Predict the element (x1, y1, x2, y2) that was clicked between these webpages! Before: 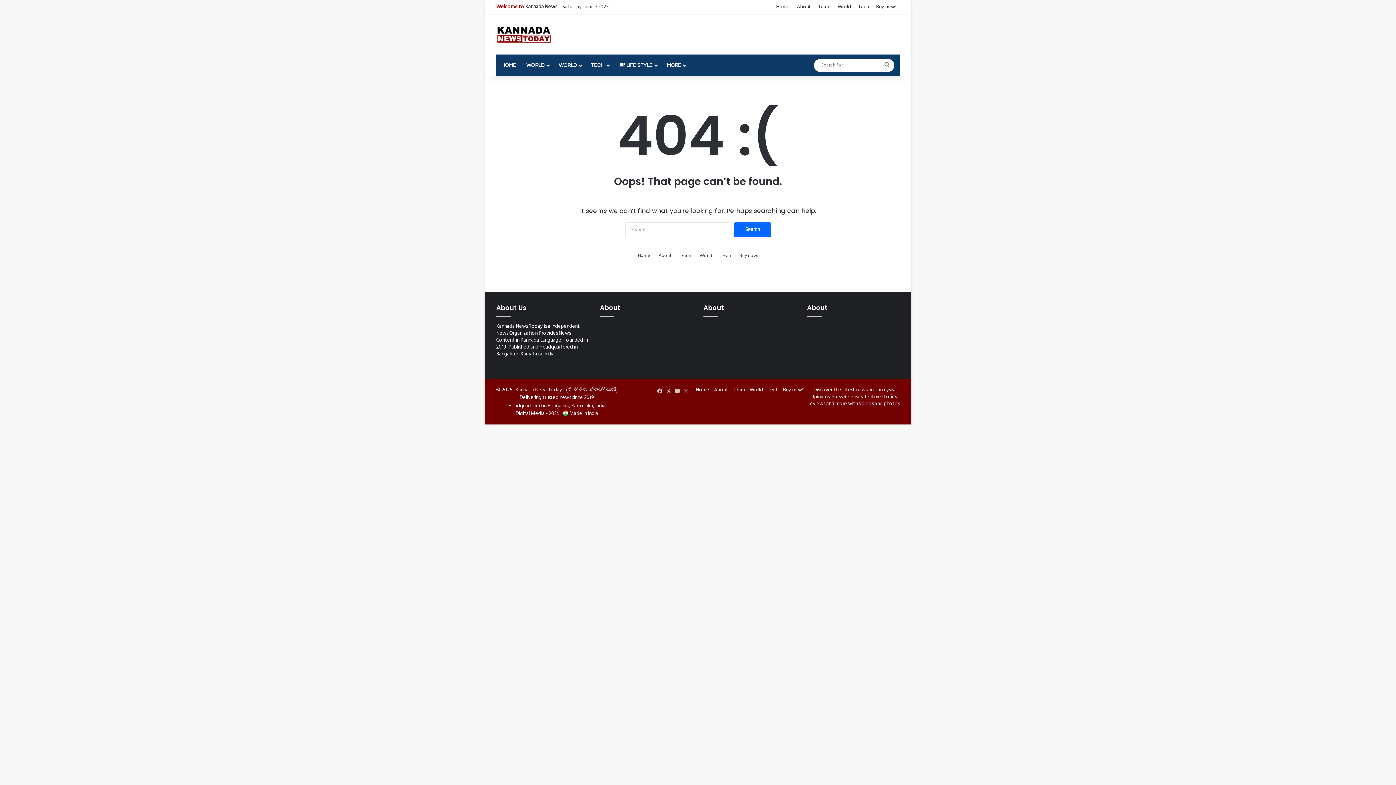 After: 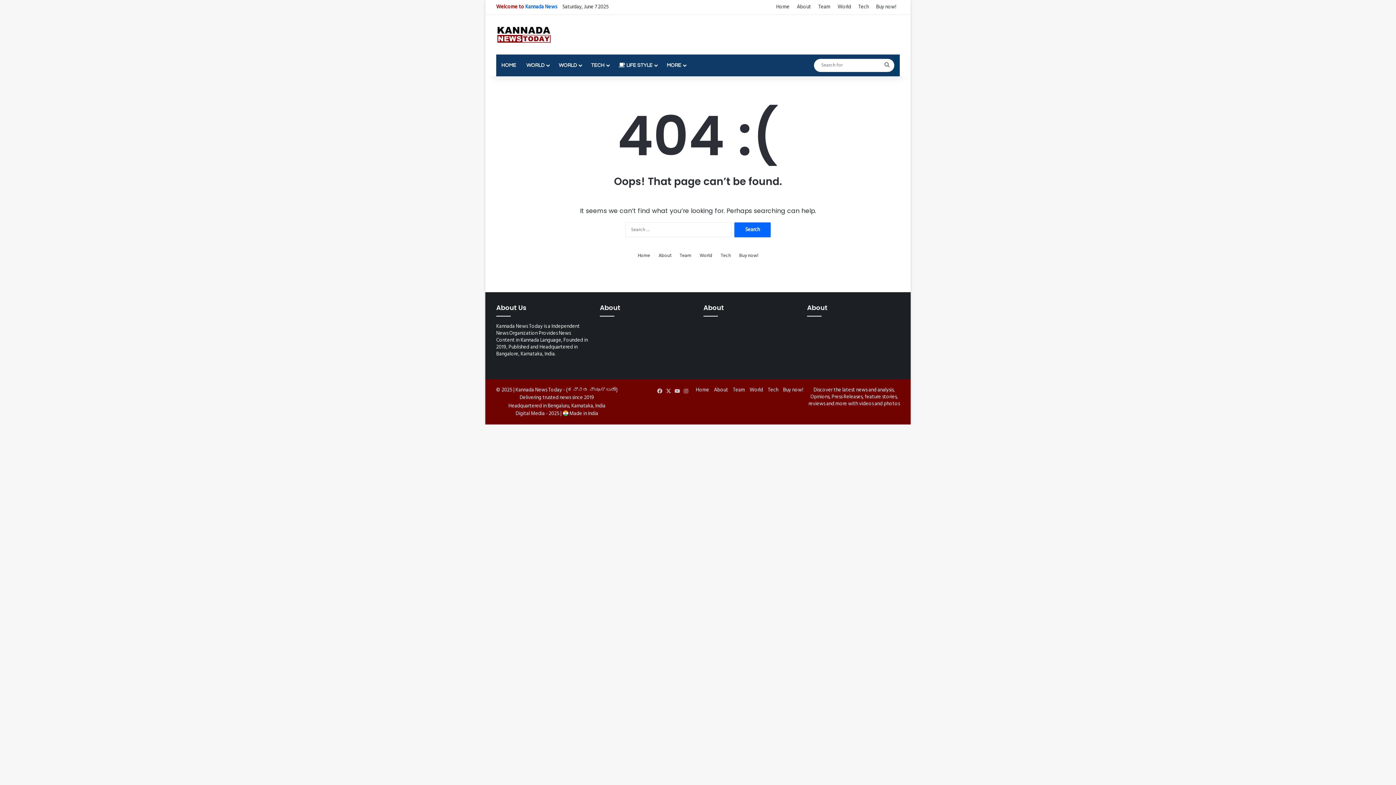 Action: label: Kannada News bbox: (525, 2, 557, 11)